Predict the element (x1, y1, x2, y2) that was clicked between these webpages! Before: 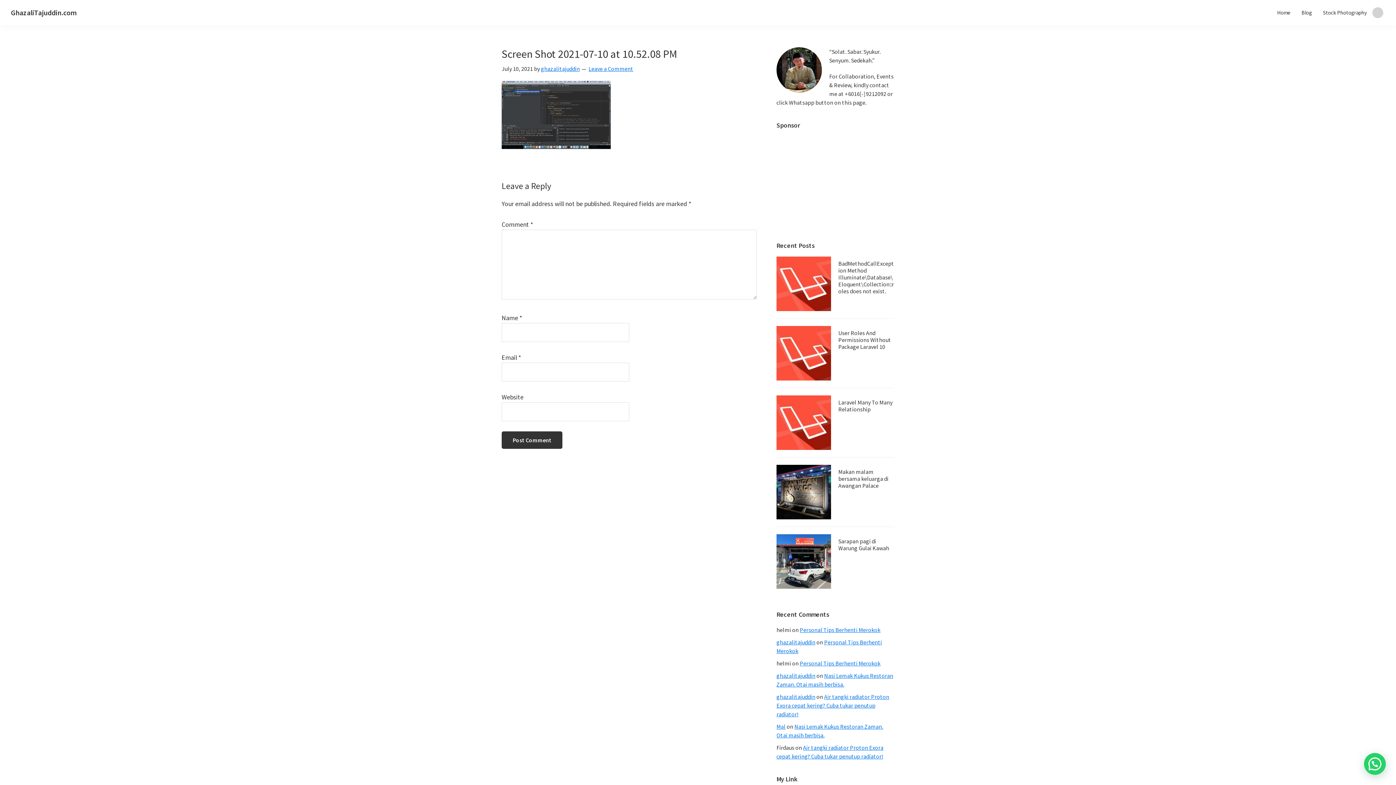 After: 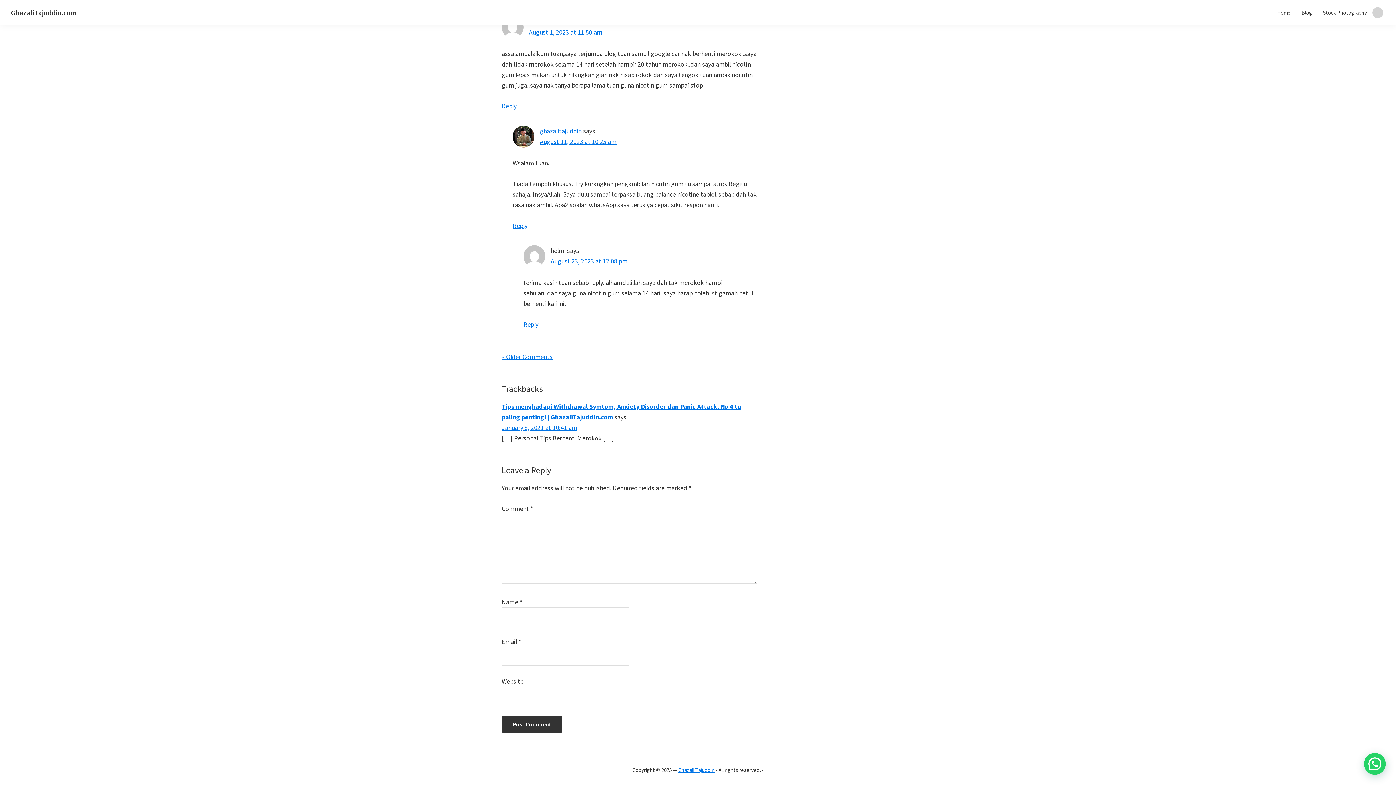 Action: bbox: (800, 626, 880, 633) label: Personal Tips Berhenti Merokok